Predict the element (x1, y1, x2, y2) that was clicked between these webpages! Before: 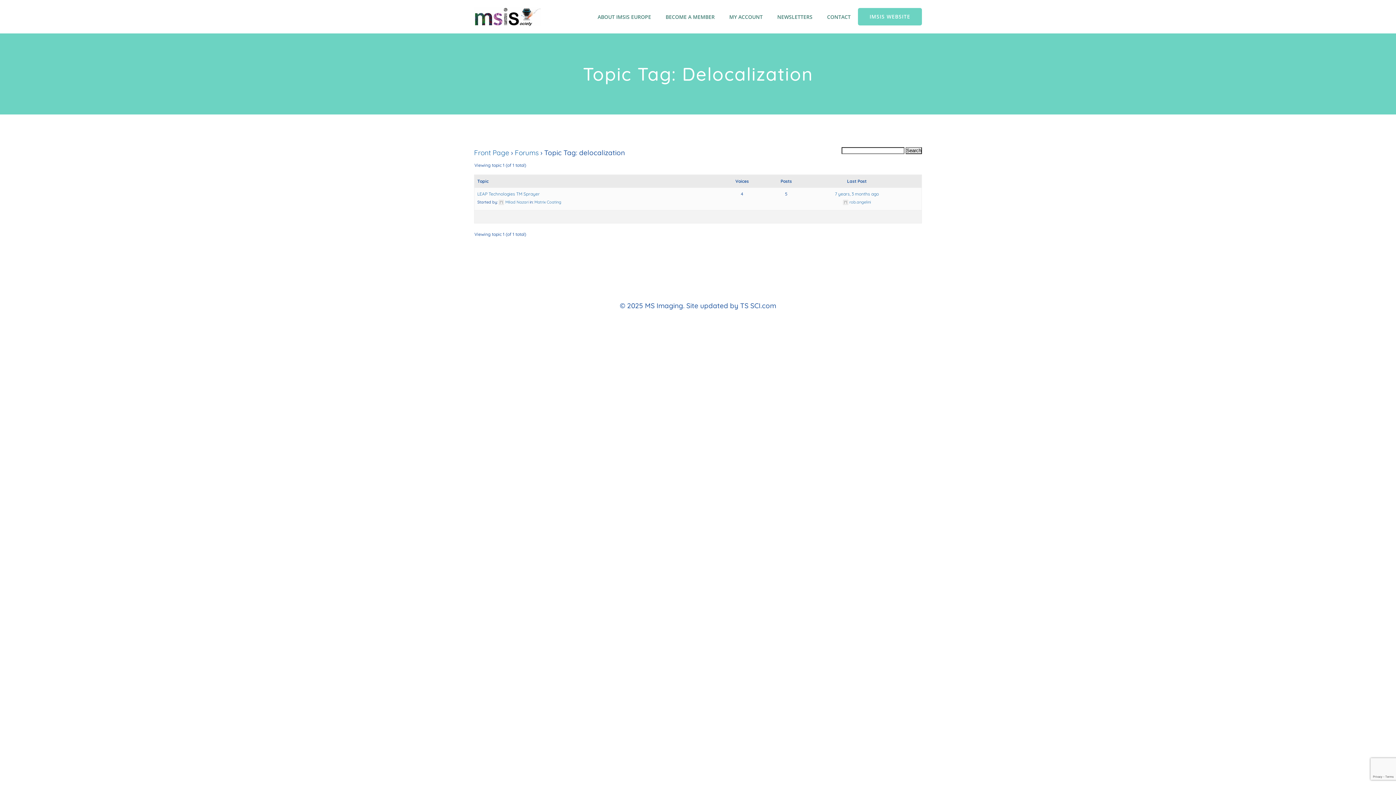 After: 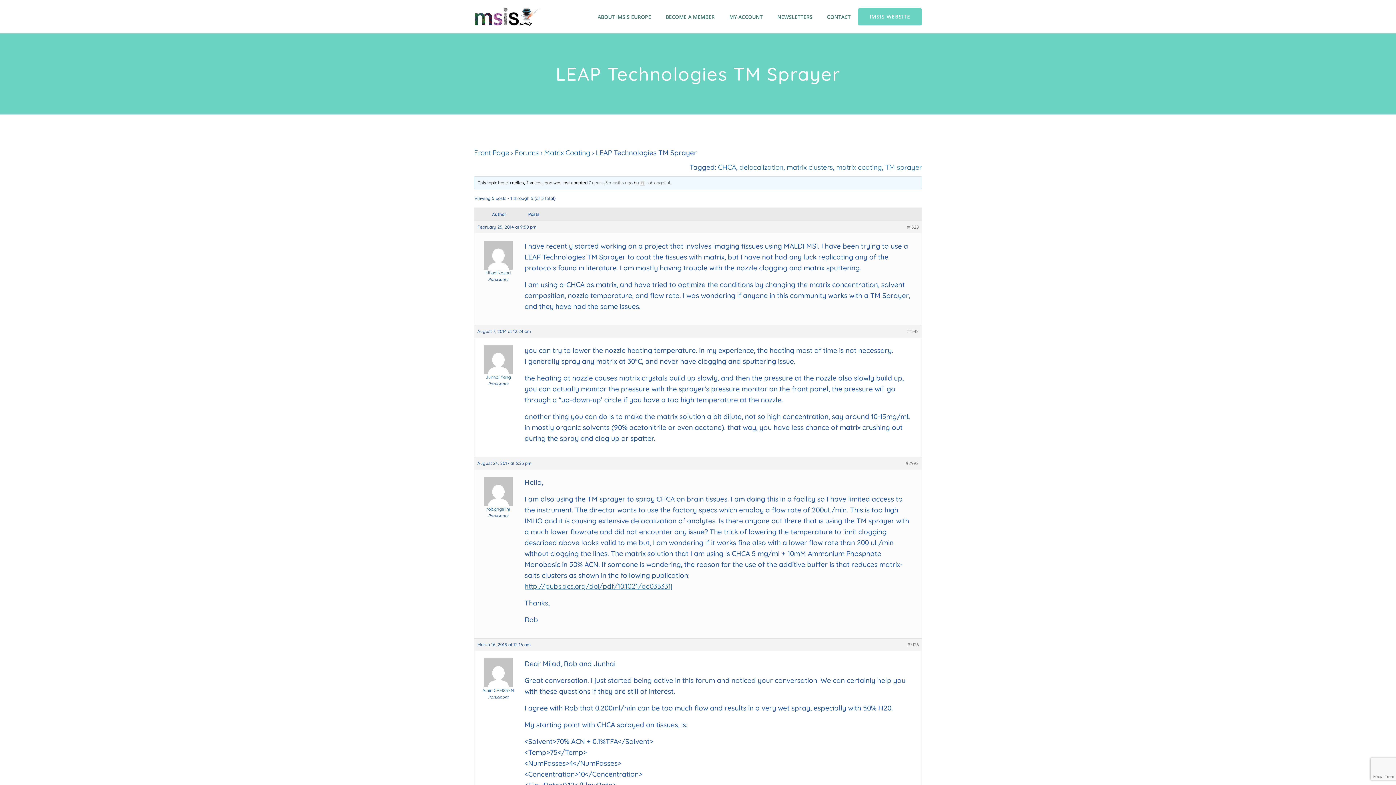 Action: label: LEAP Technologies TM Sprayer bbox: (477, 191, 540, 196)